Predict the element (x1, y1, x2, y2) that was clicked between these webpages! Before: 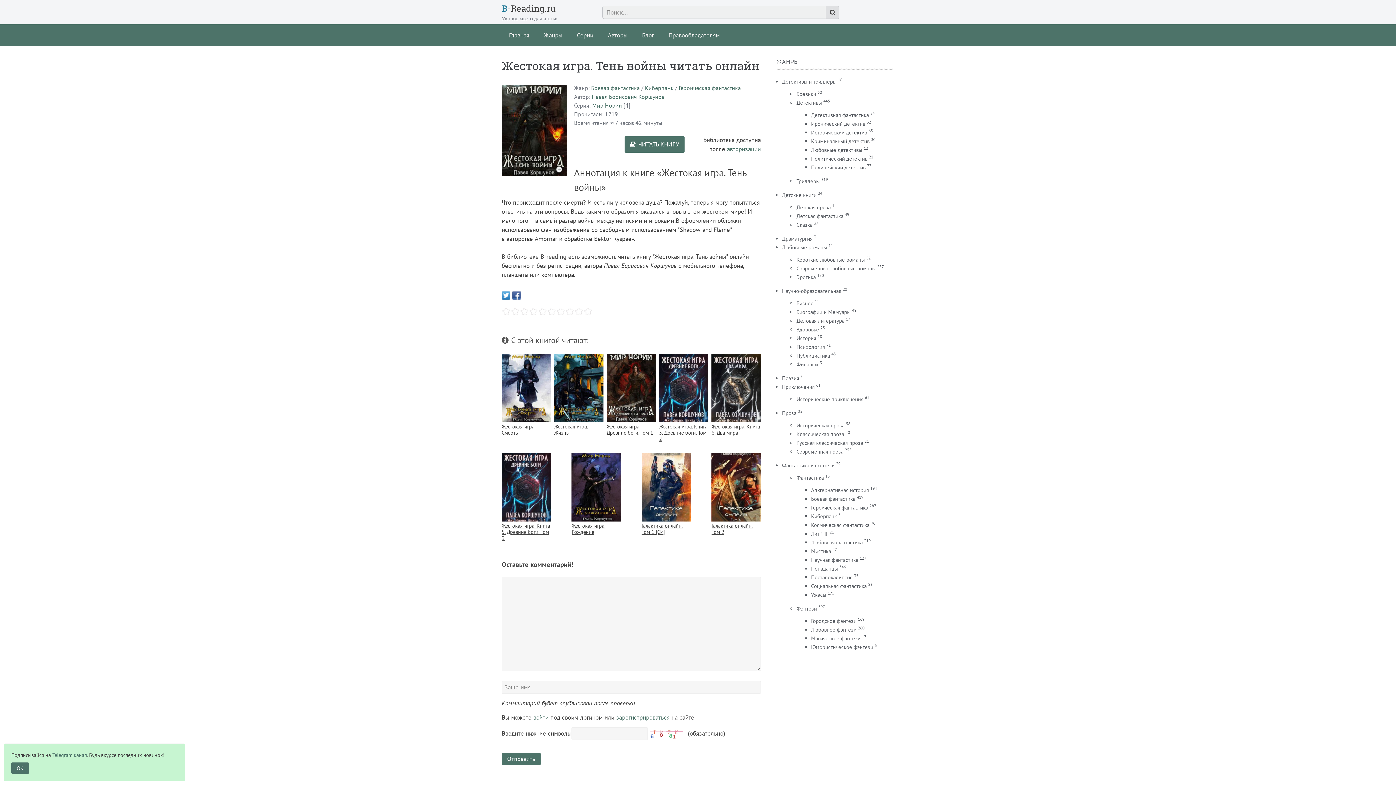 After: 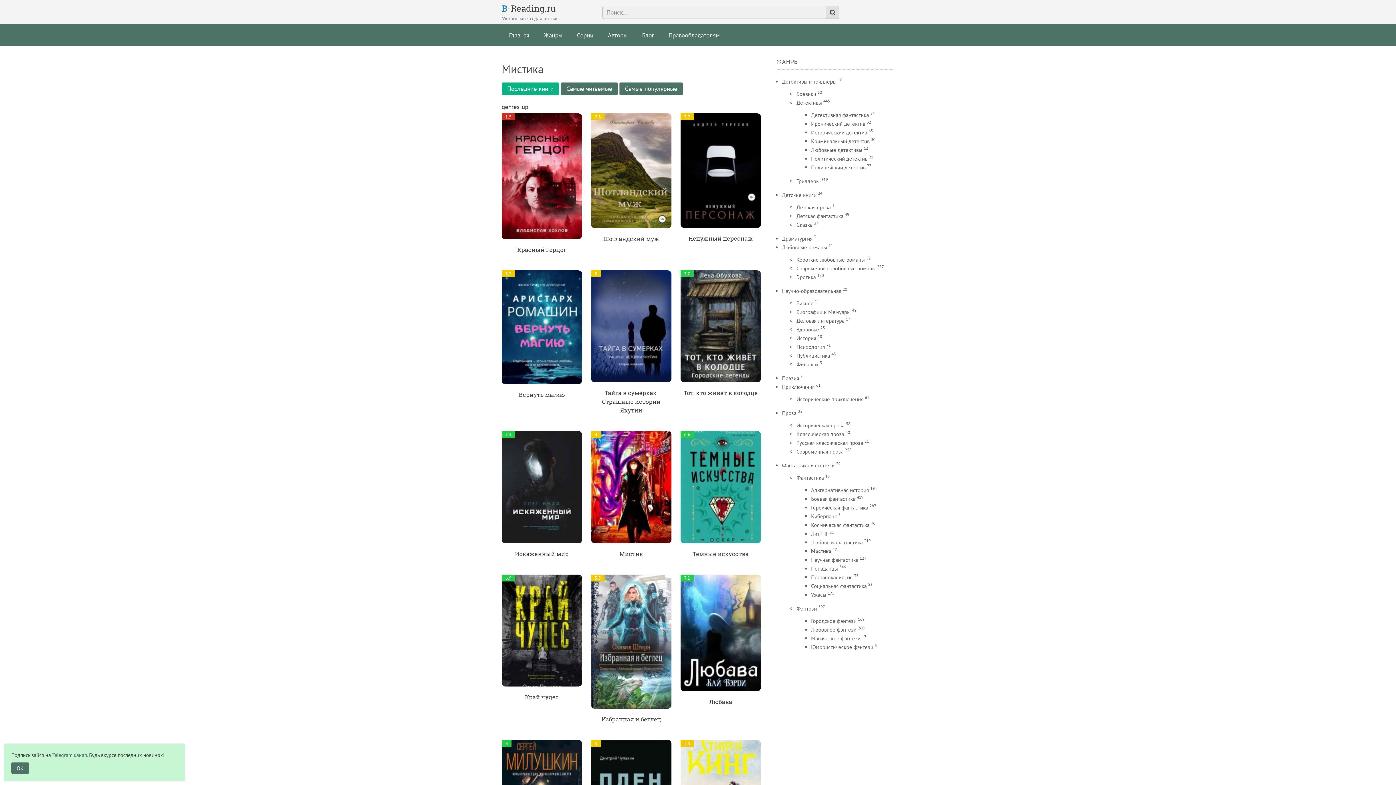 Action: label: Мистика bbox: (811, 548, 831, 554)